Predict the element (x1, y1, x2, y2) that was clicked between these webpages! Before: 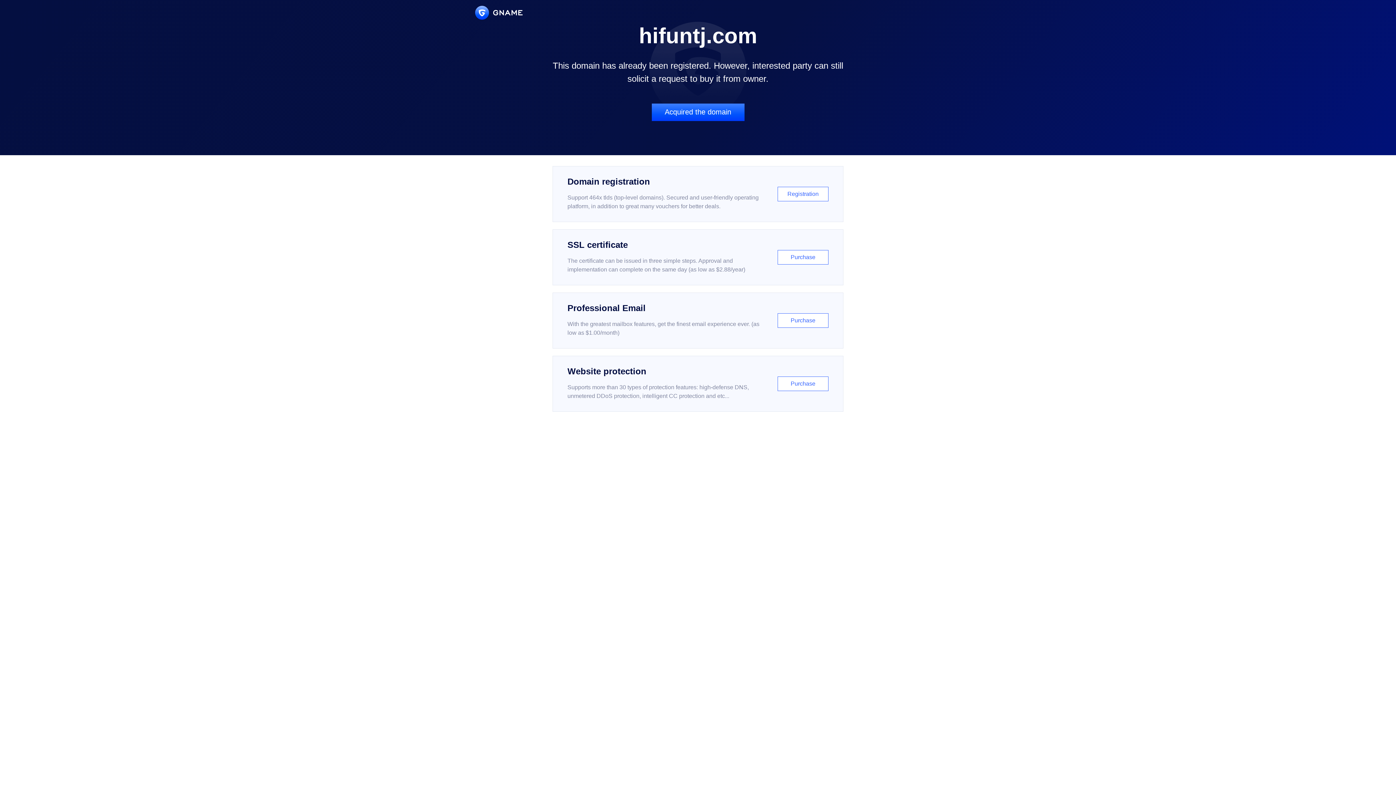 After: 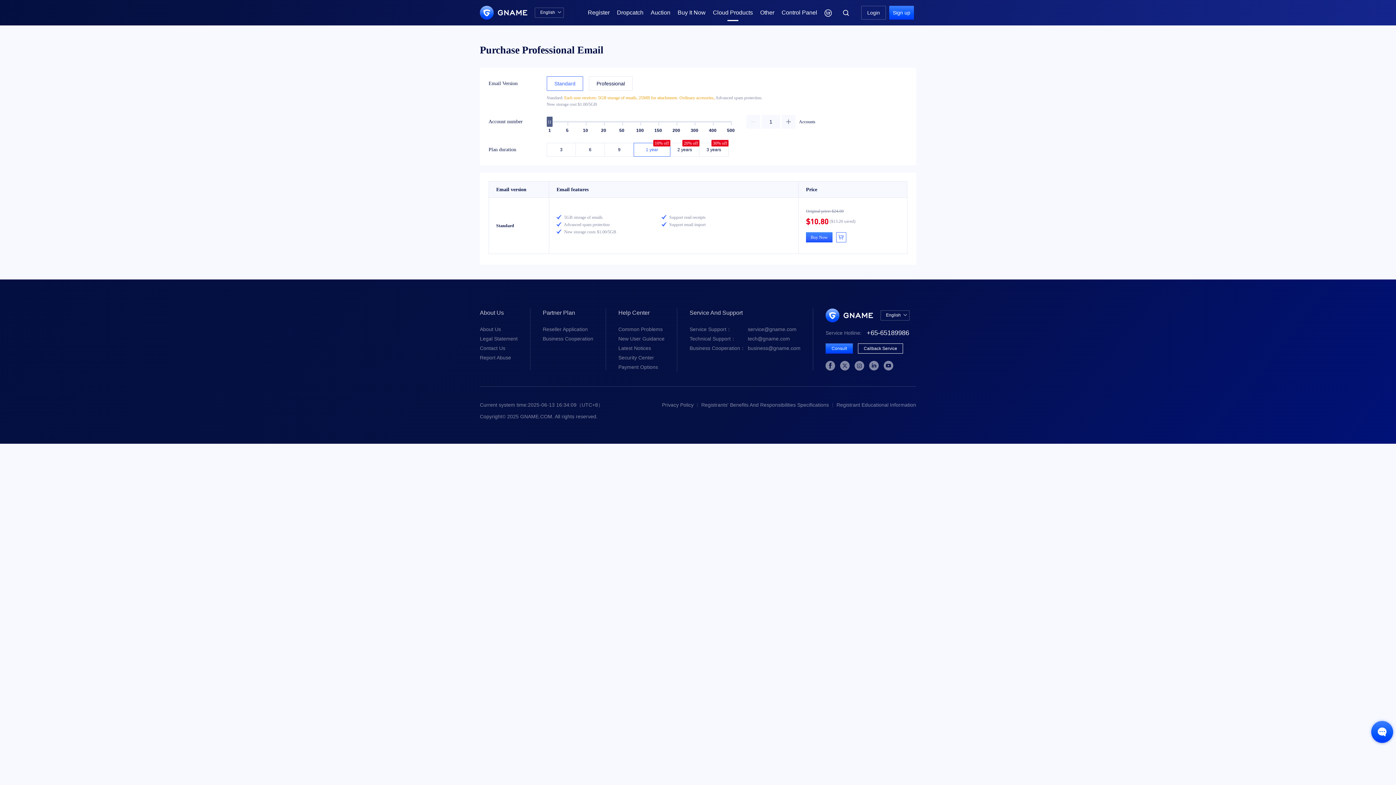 Action: bbox: (552, 292, 843, 348) label: Professional Email

With the greatest mailbox features, get the finest email experience ever. (as low as $1.00/month)

Purchase